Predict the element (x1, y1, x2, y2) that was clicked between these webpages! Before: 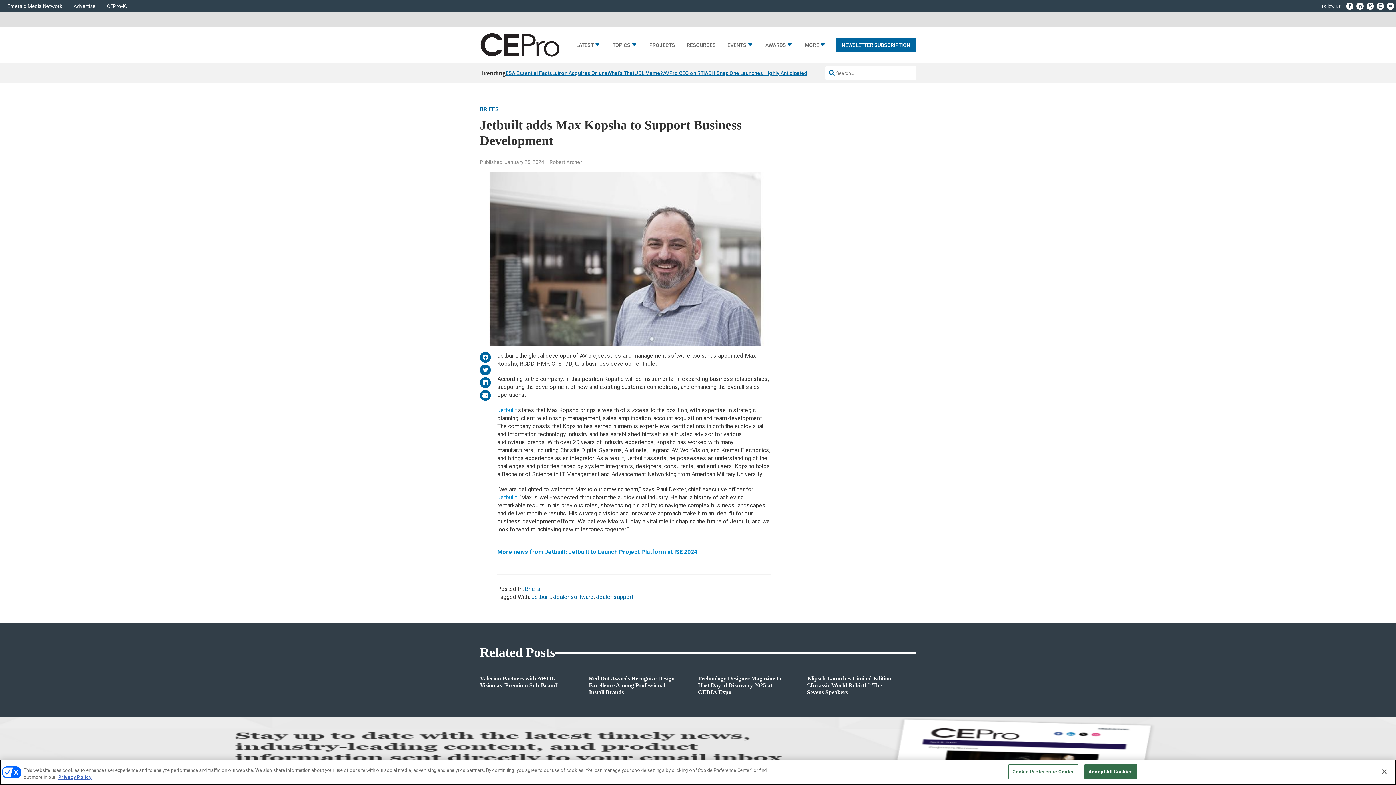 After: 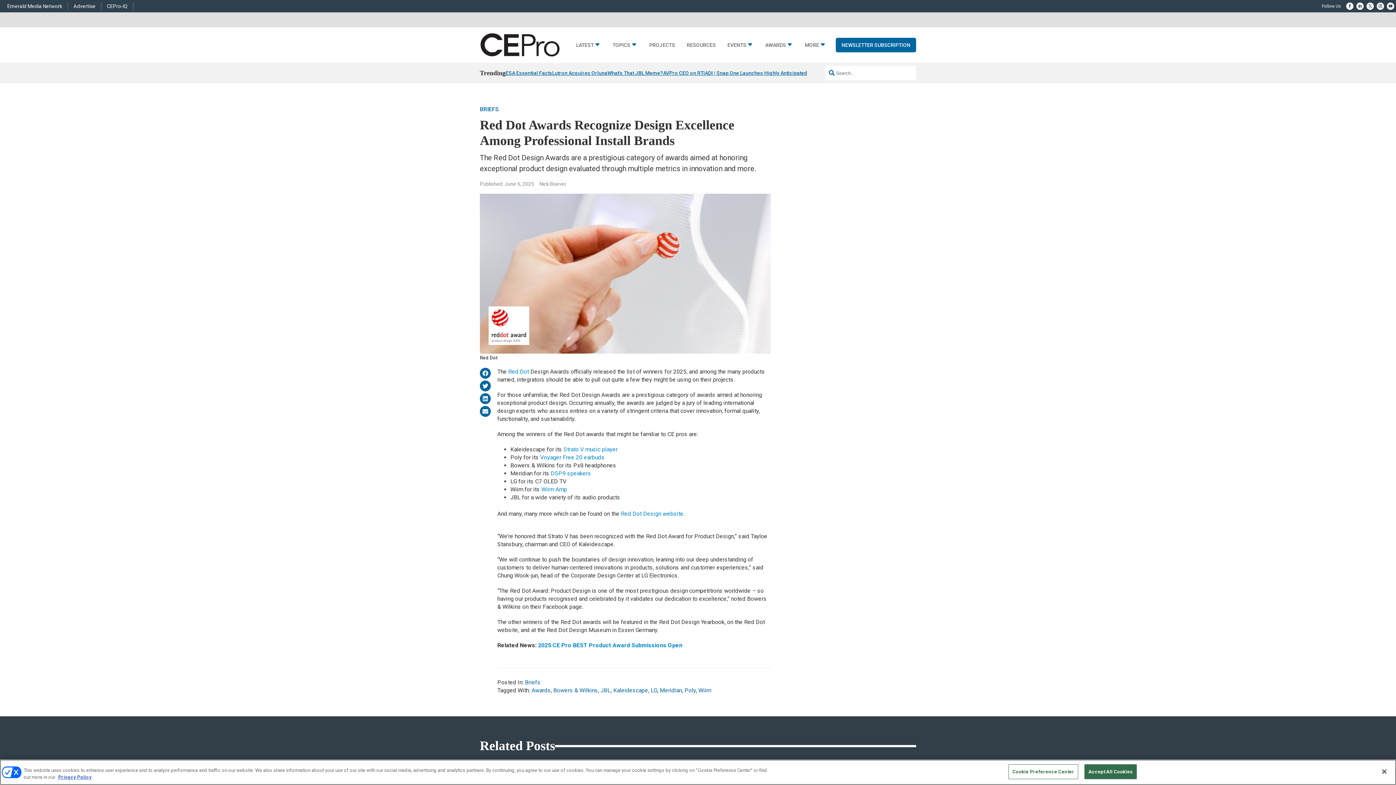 Action: bbox: (589, 675, 680, 696) label: Red Dot Awards Recognize Design Excellence Among Professional Install Brands